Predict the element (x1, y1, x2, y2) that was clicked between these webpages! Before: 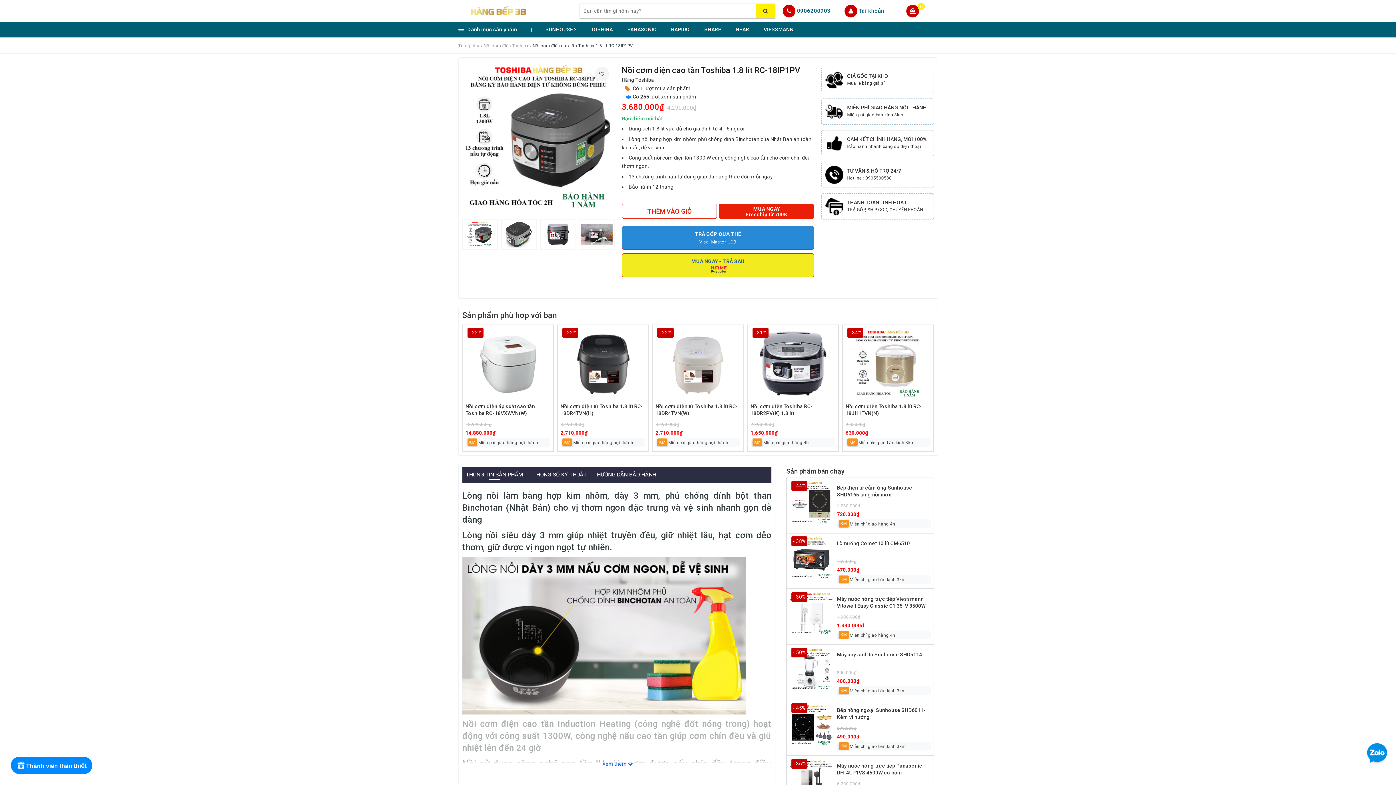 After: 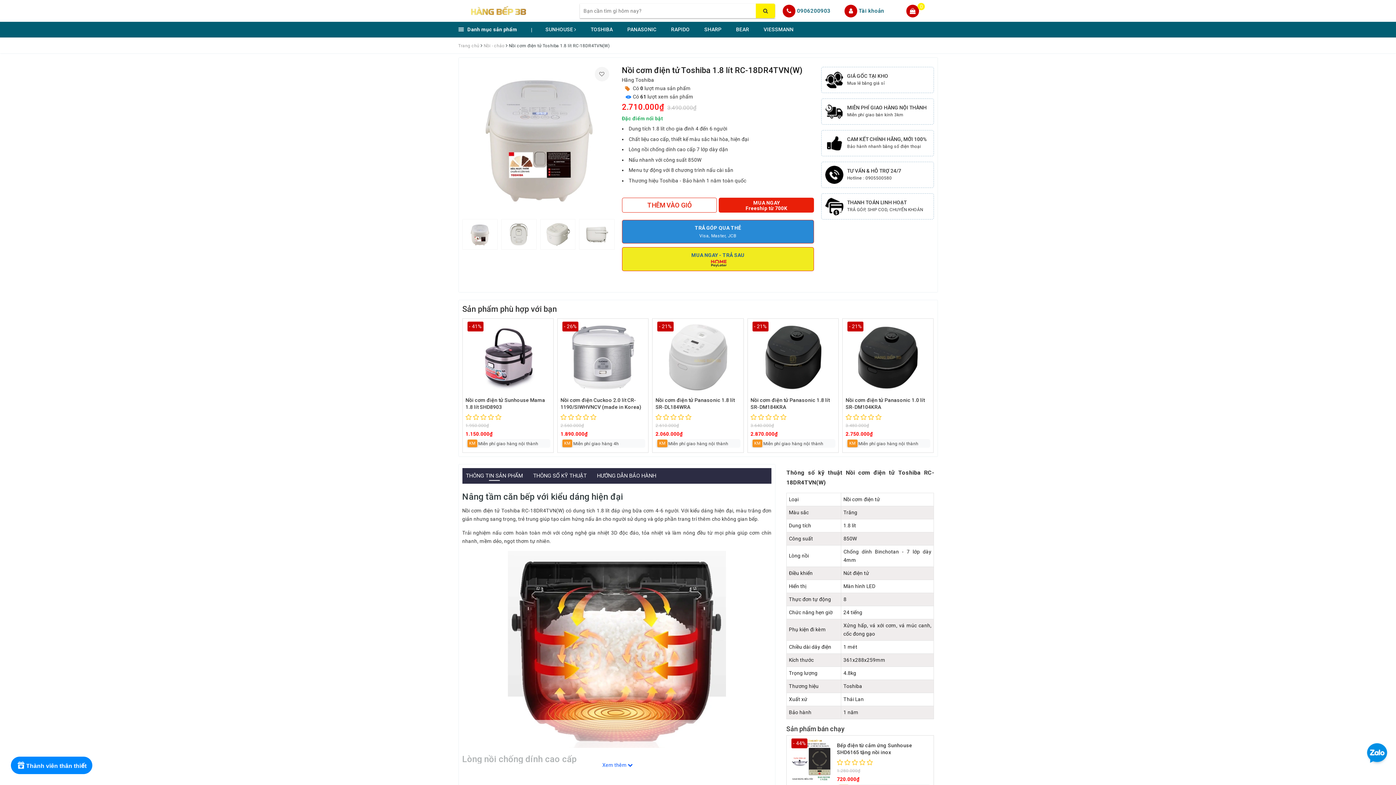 Action: bbox: (655, 386, 740, 401) label: Nồi cơm điện tử Toshiba 1.8 lít RC-18DR4TVN(W)